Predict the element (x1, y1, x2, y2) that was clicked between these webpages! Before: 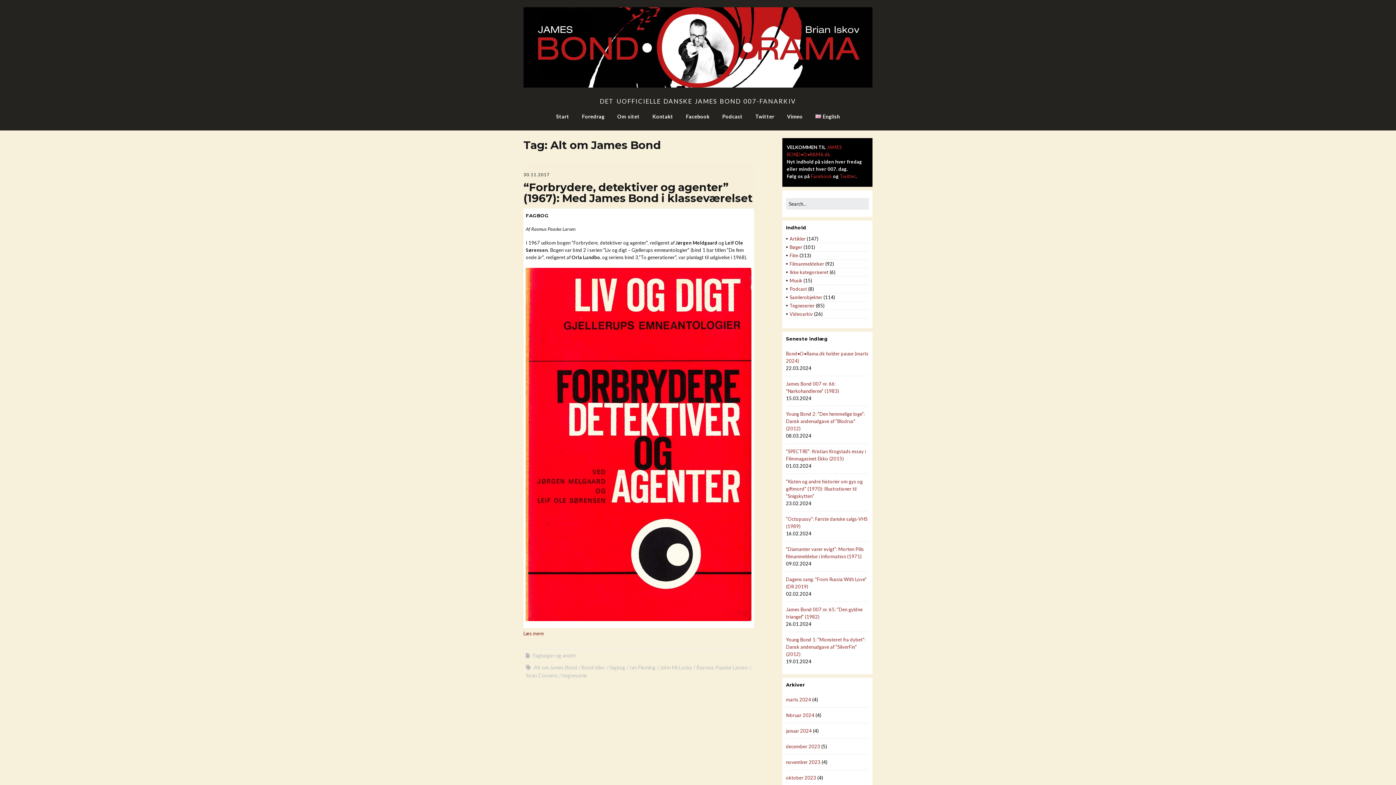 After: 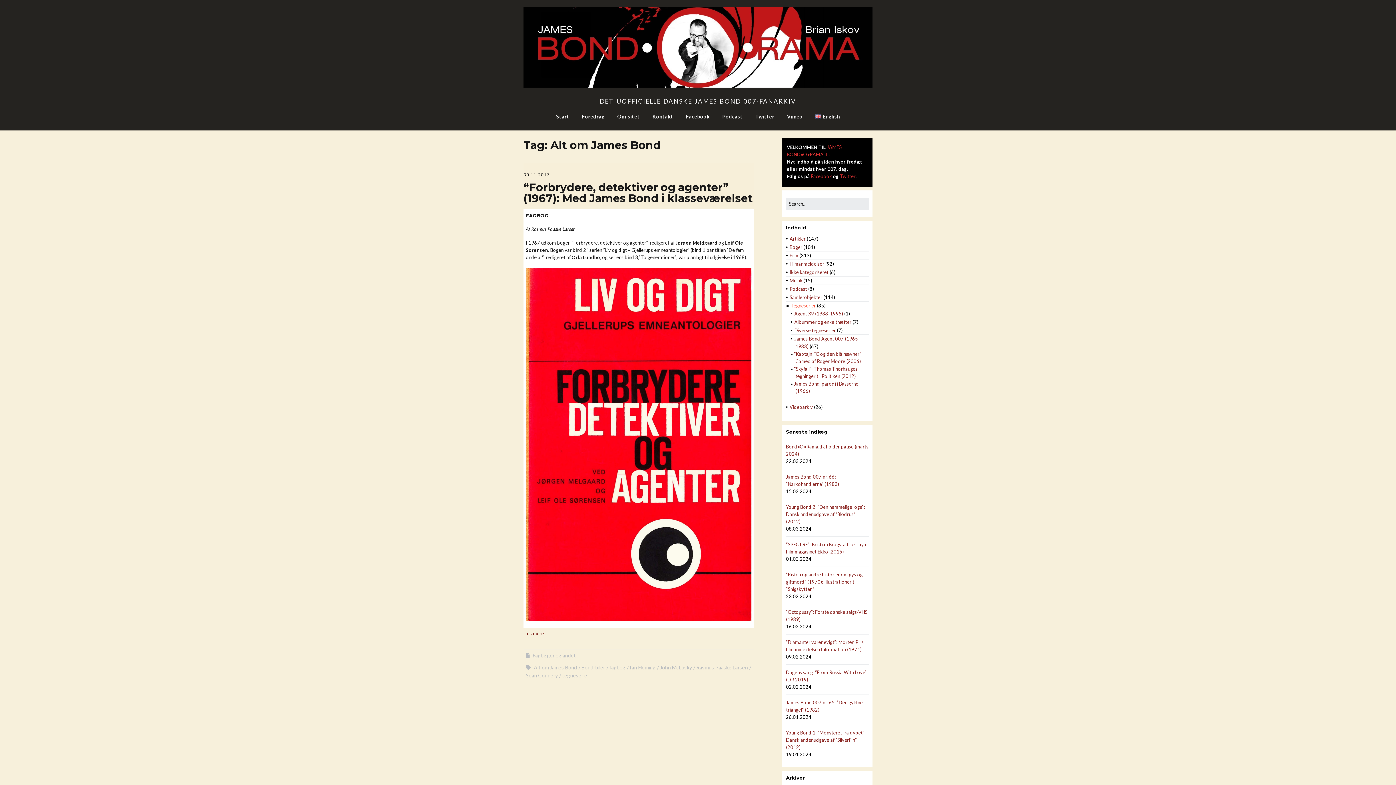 Action: bbox: (789, 302, 814, 308) label: Tegneserier